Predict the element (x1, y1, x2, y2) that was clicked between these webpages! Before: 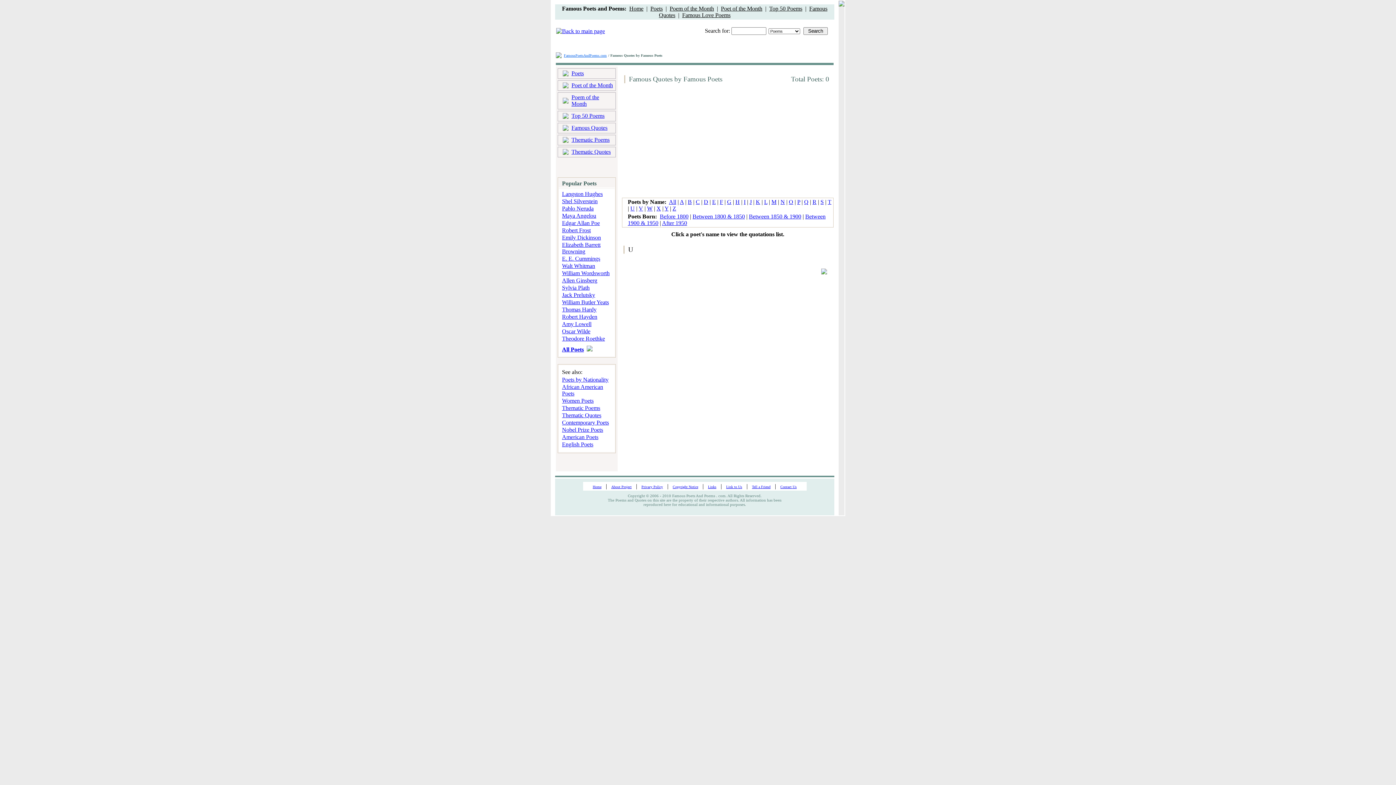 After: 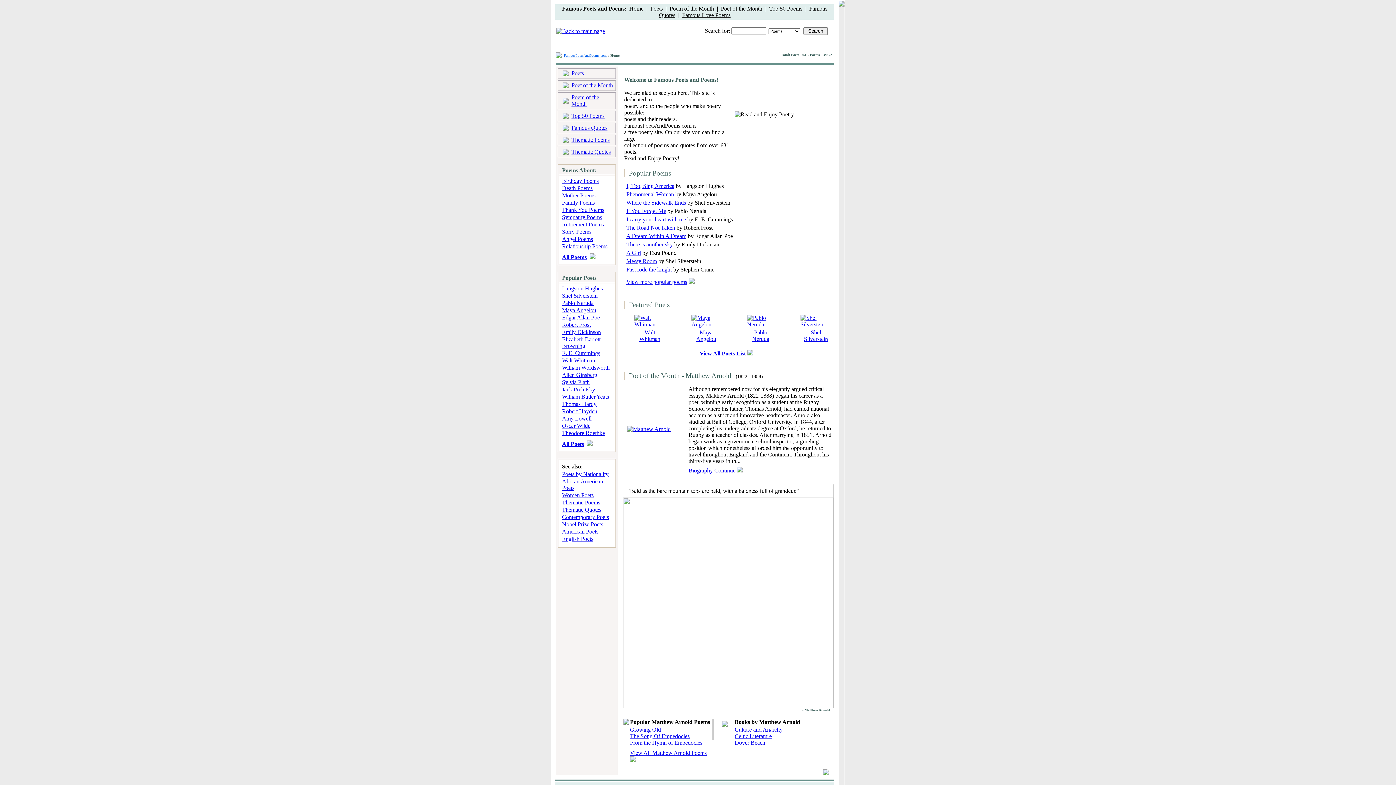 Action: bbox: (592, 485, 601, 489) label: Home